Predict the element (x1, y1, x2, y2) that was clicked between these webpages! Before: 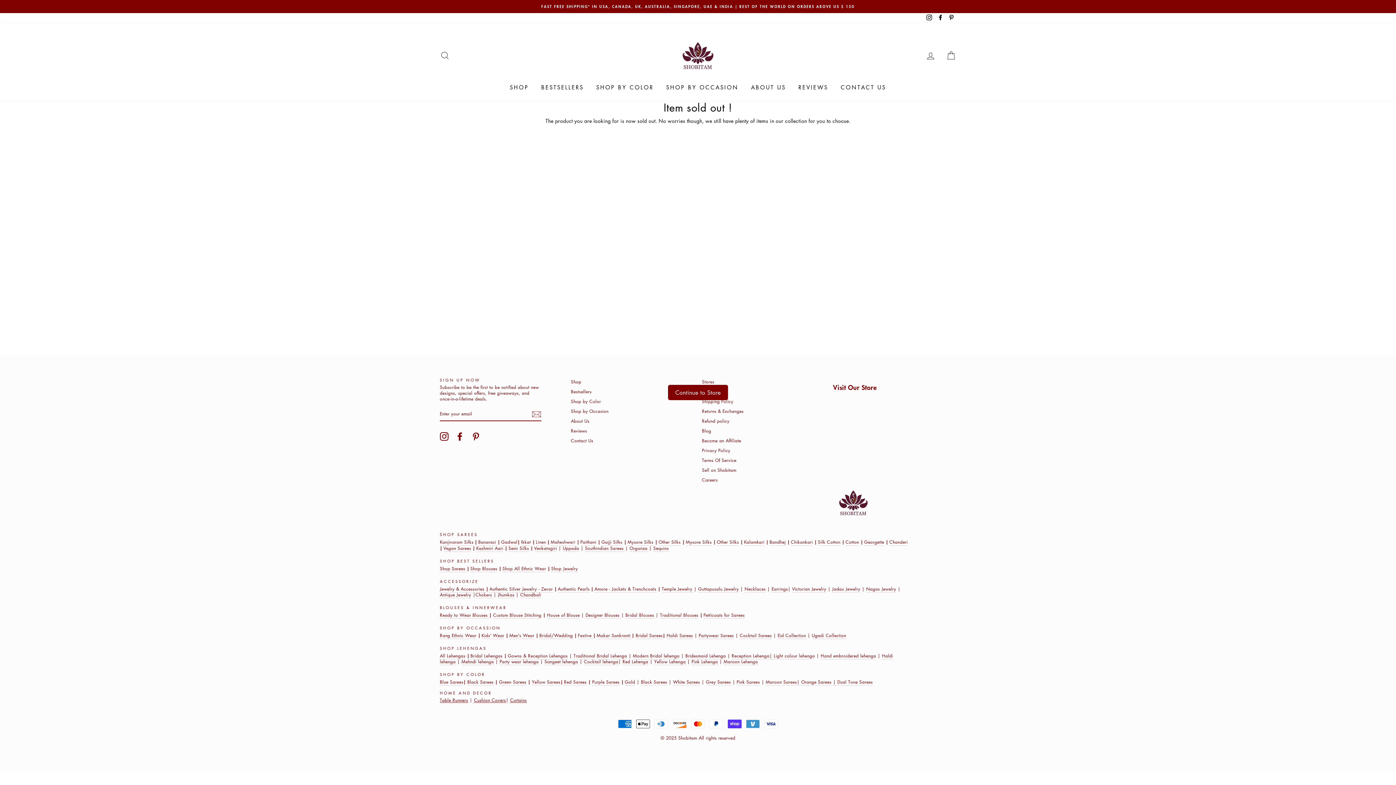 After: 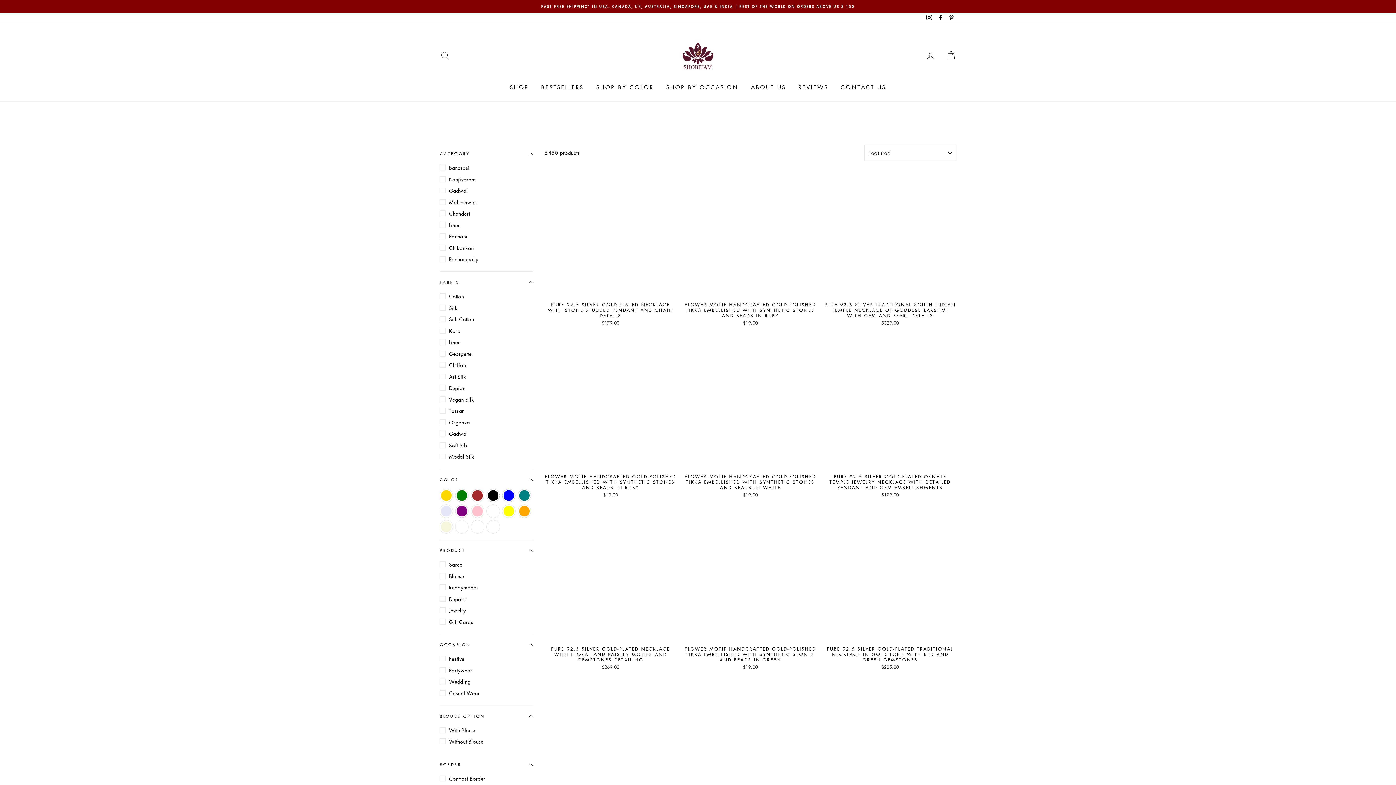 Action: bbox: (504, 81, 534, 94) label: SHOP